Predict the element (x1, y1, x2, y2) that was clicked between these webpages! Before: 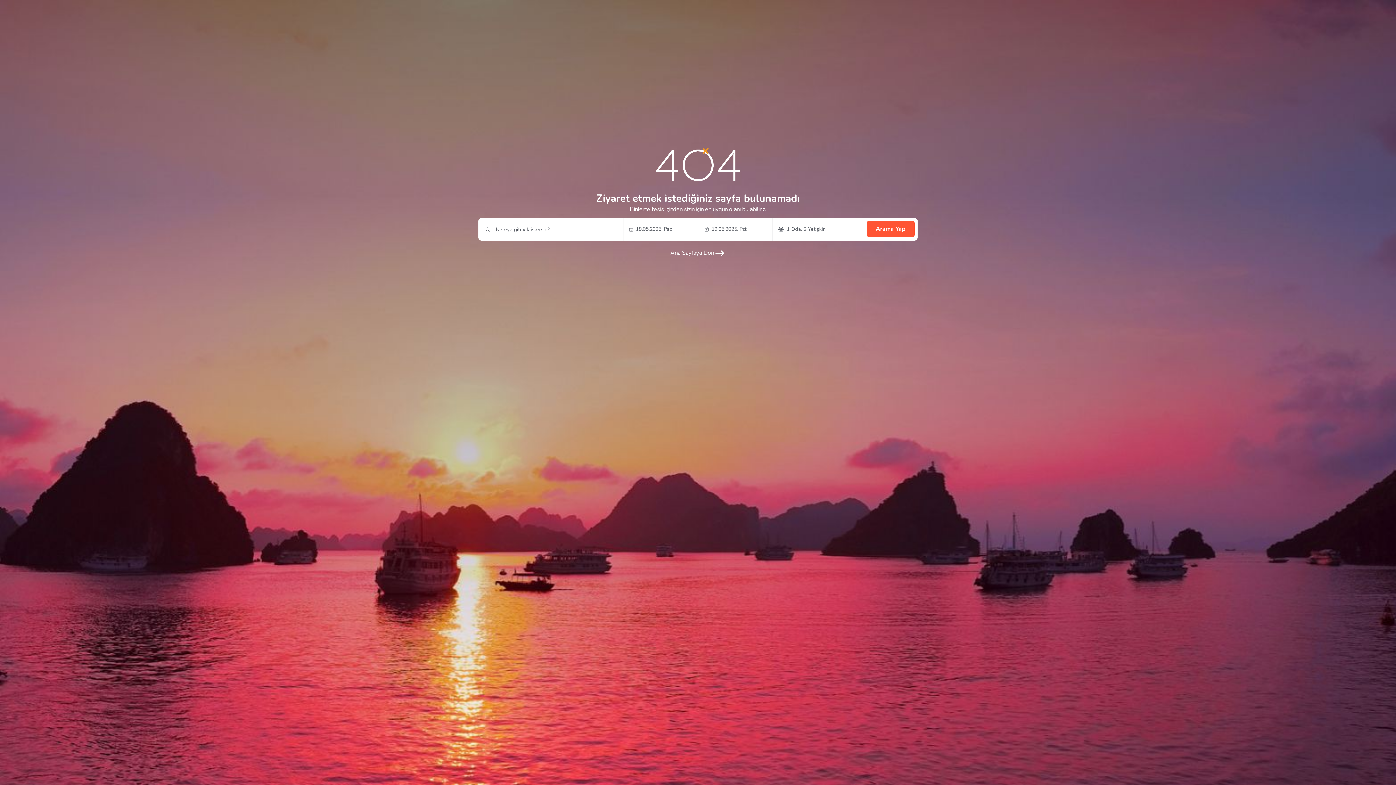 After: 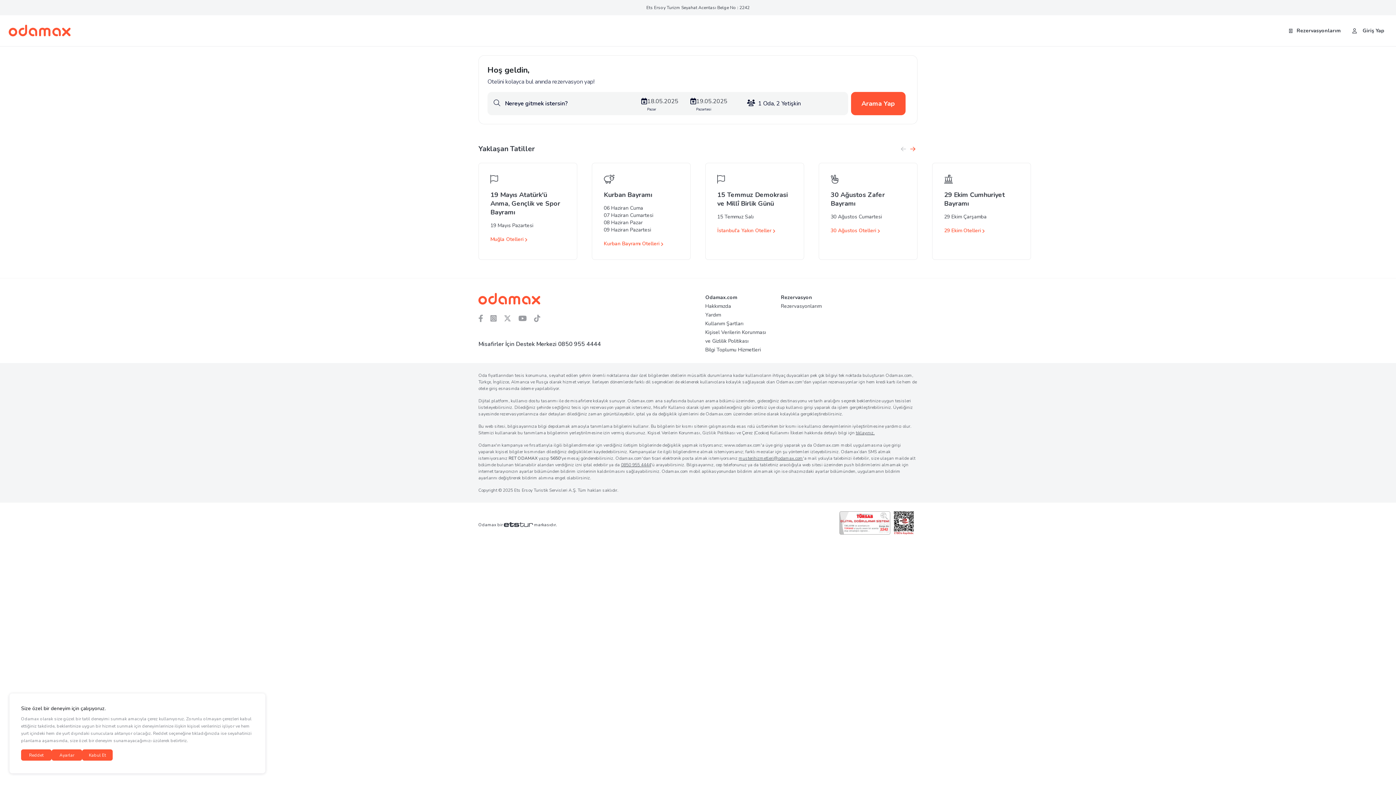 Action: label: Ana Sayfaya Dön bbox: (0, 245, 1396, 261)